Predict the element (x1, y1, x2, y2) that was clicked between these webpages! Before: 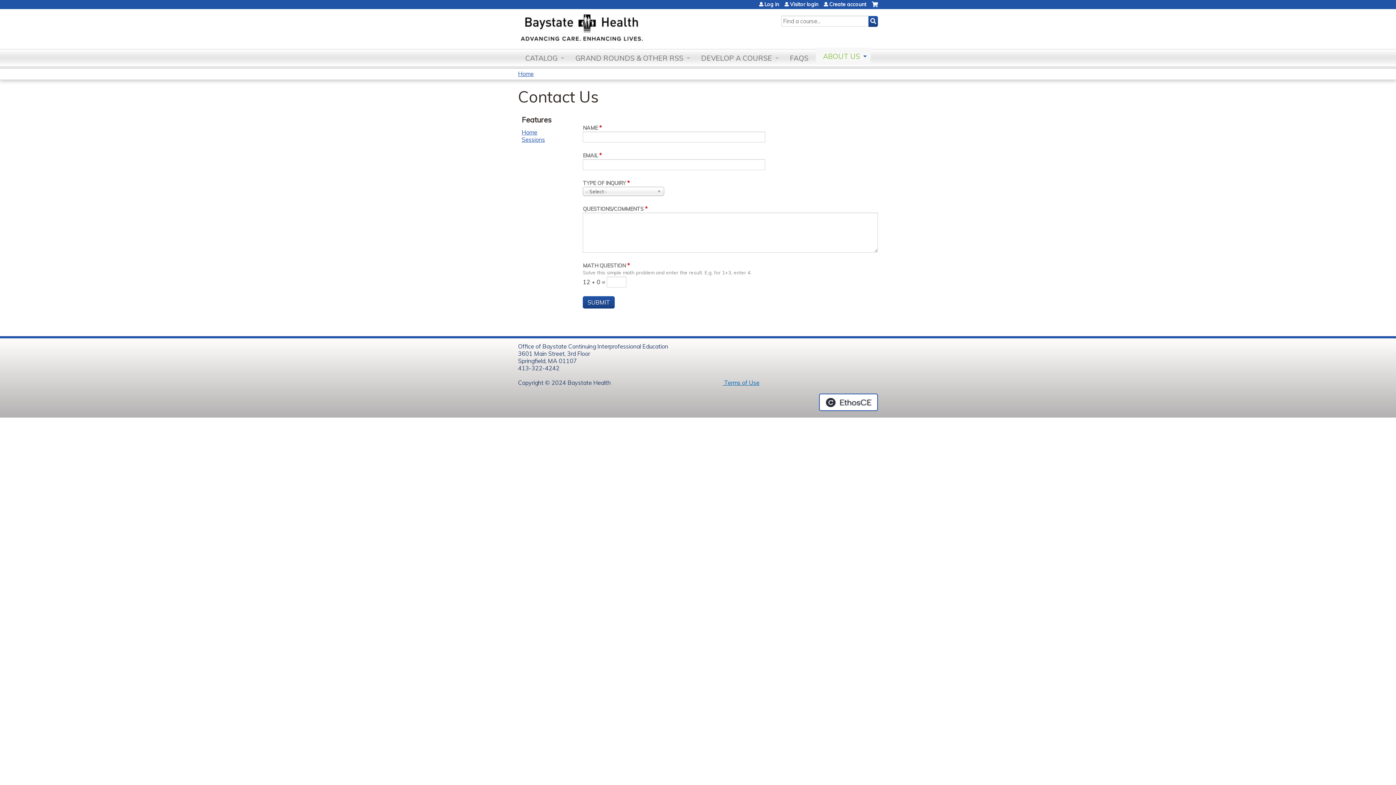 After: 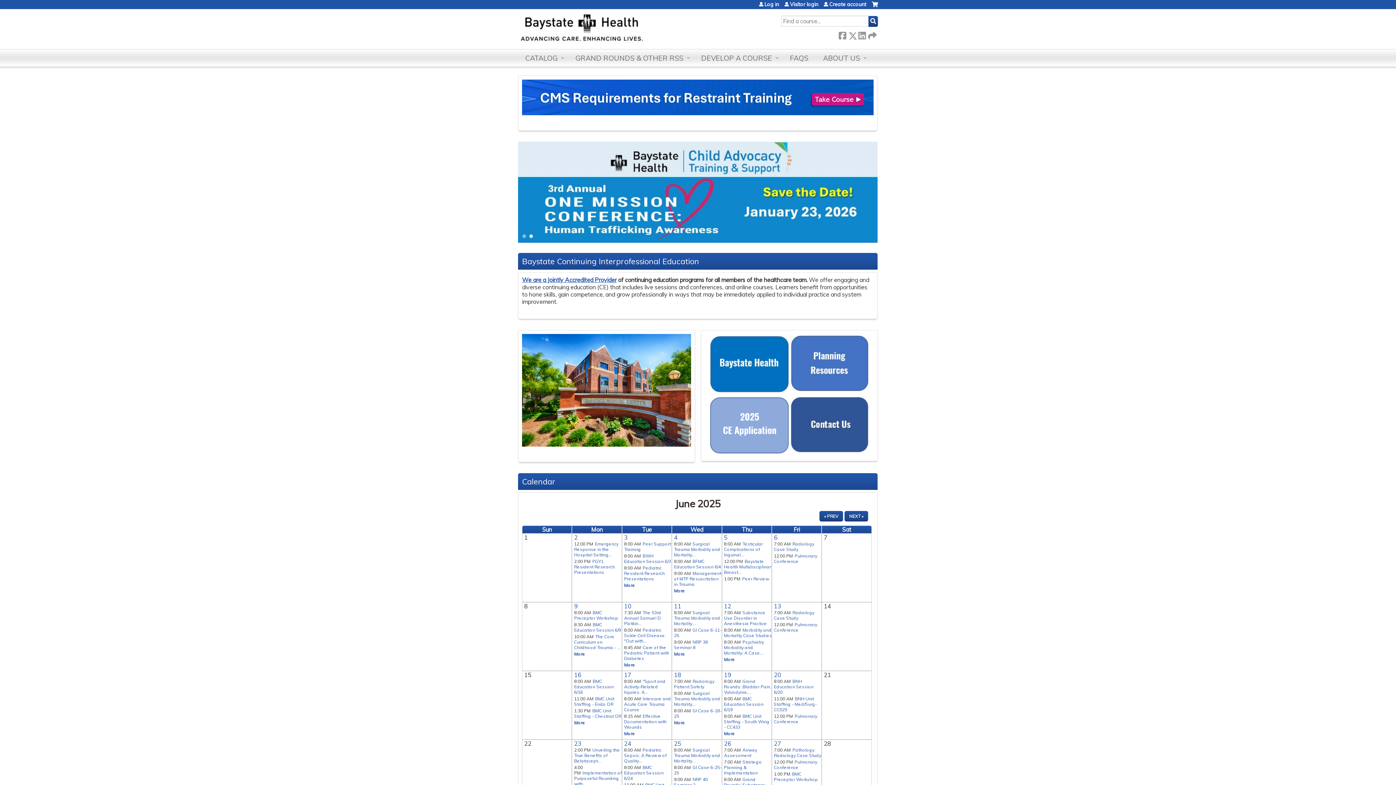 Action: bbox: (518, 70, 533, 77) label: Home